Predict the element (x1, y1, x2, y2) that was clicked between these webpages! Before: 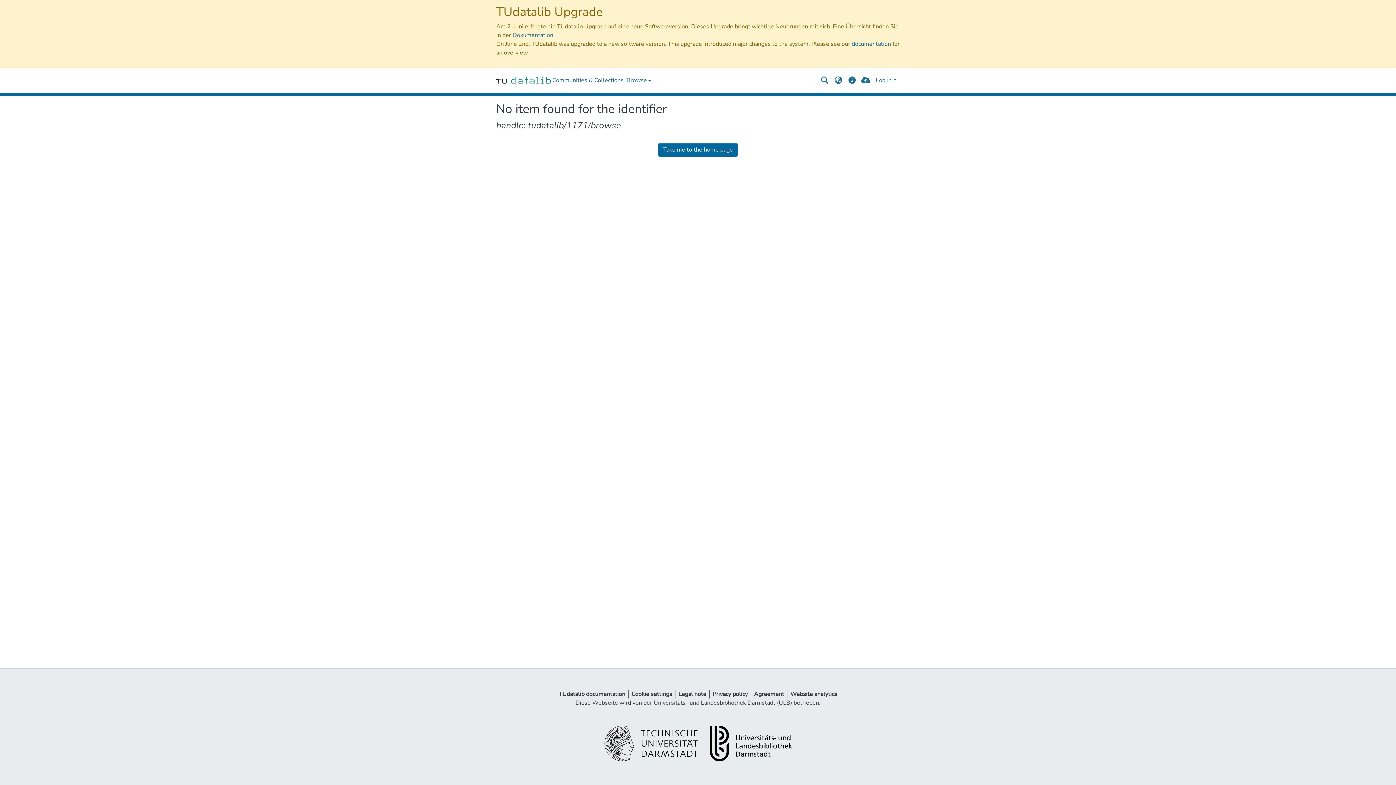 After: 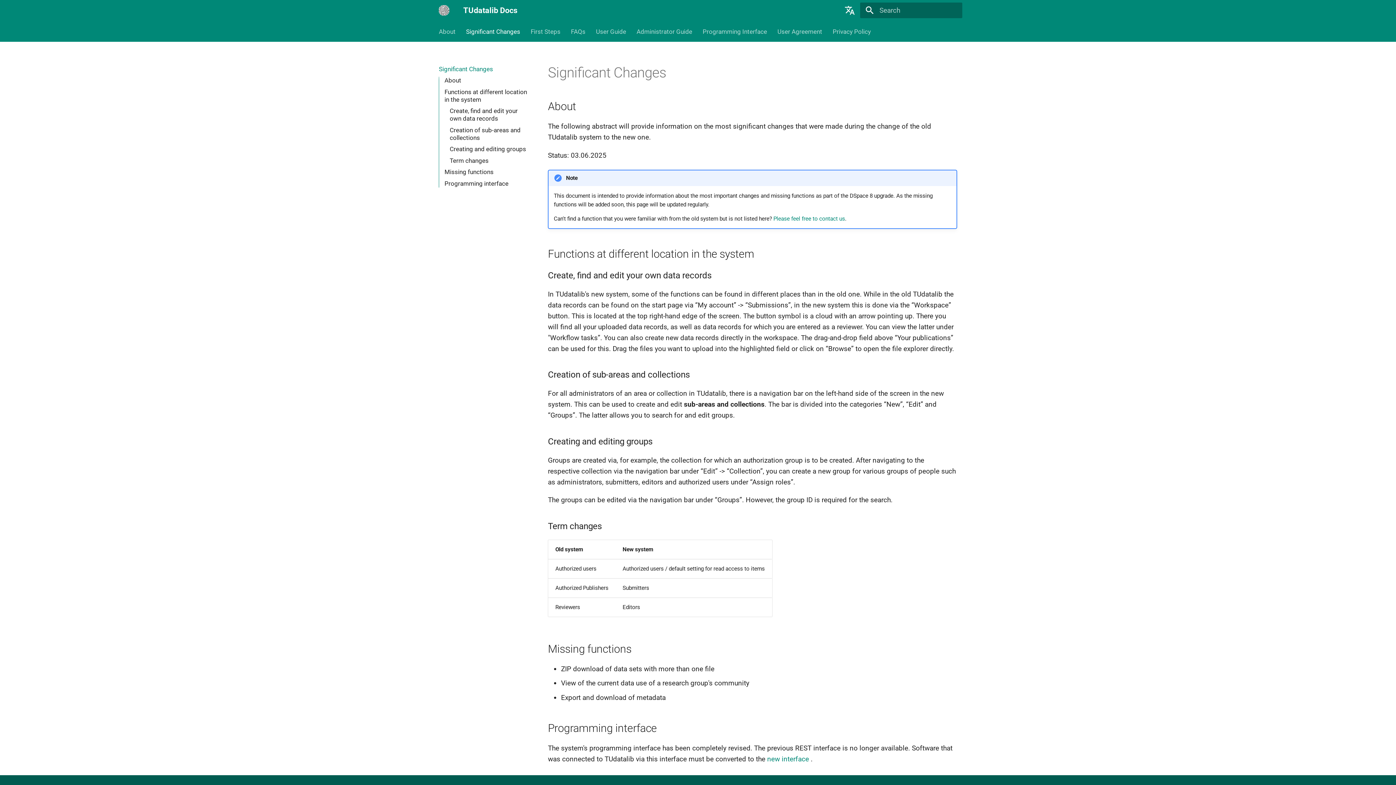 Action: bbox: (852, 40, 891, 48) label: documentation